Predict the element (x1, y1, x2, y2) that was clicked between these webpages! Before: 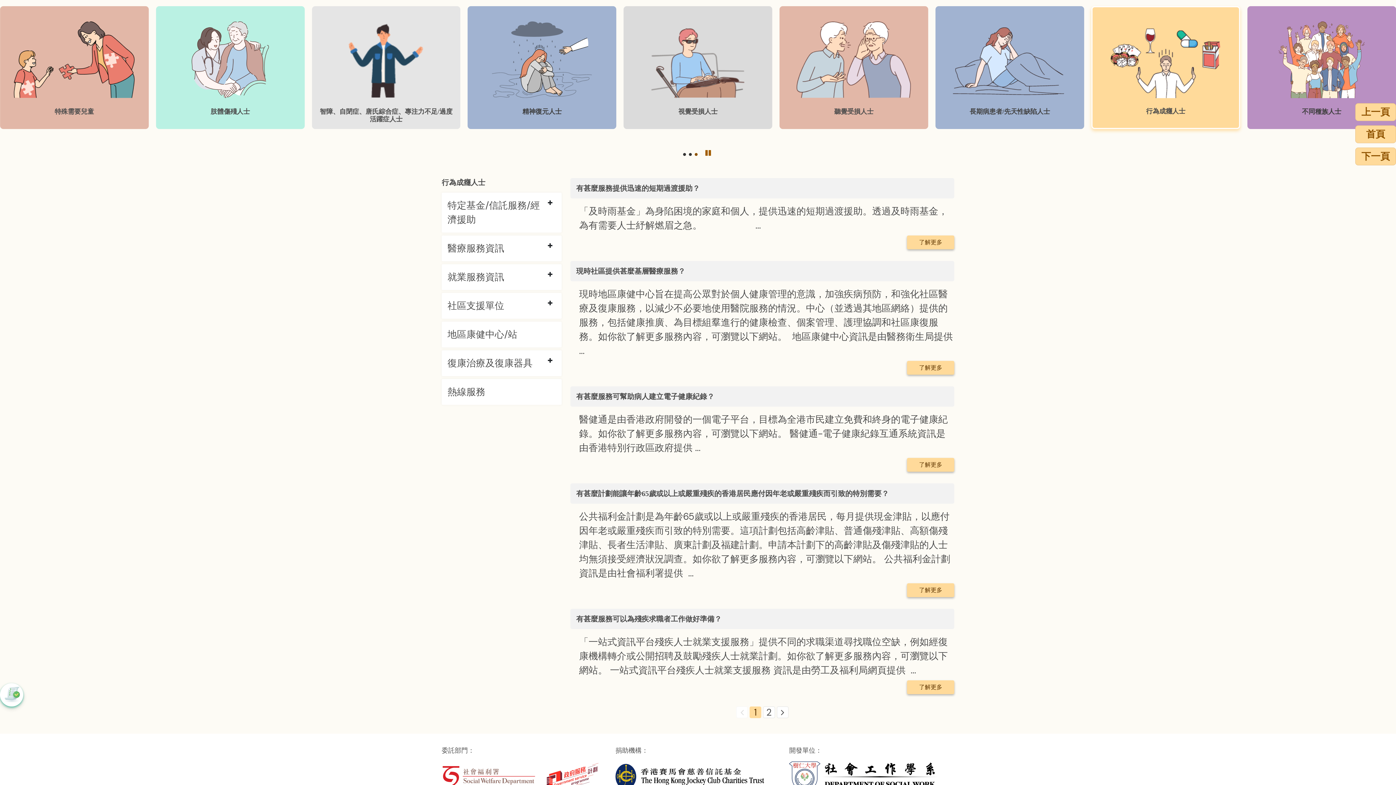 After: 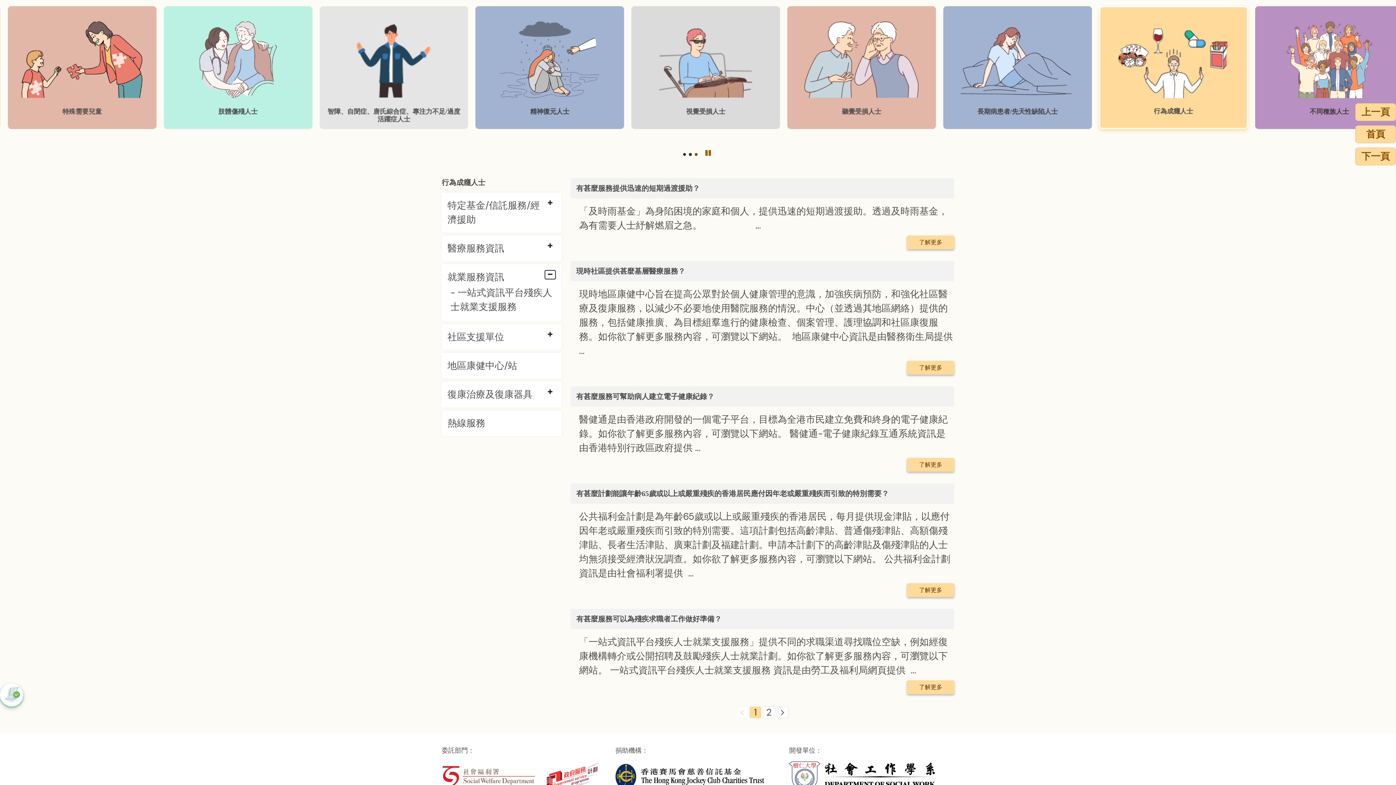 Action: label: collapse 就業服務資訊 bbox: (544, 270, 556, 279)